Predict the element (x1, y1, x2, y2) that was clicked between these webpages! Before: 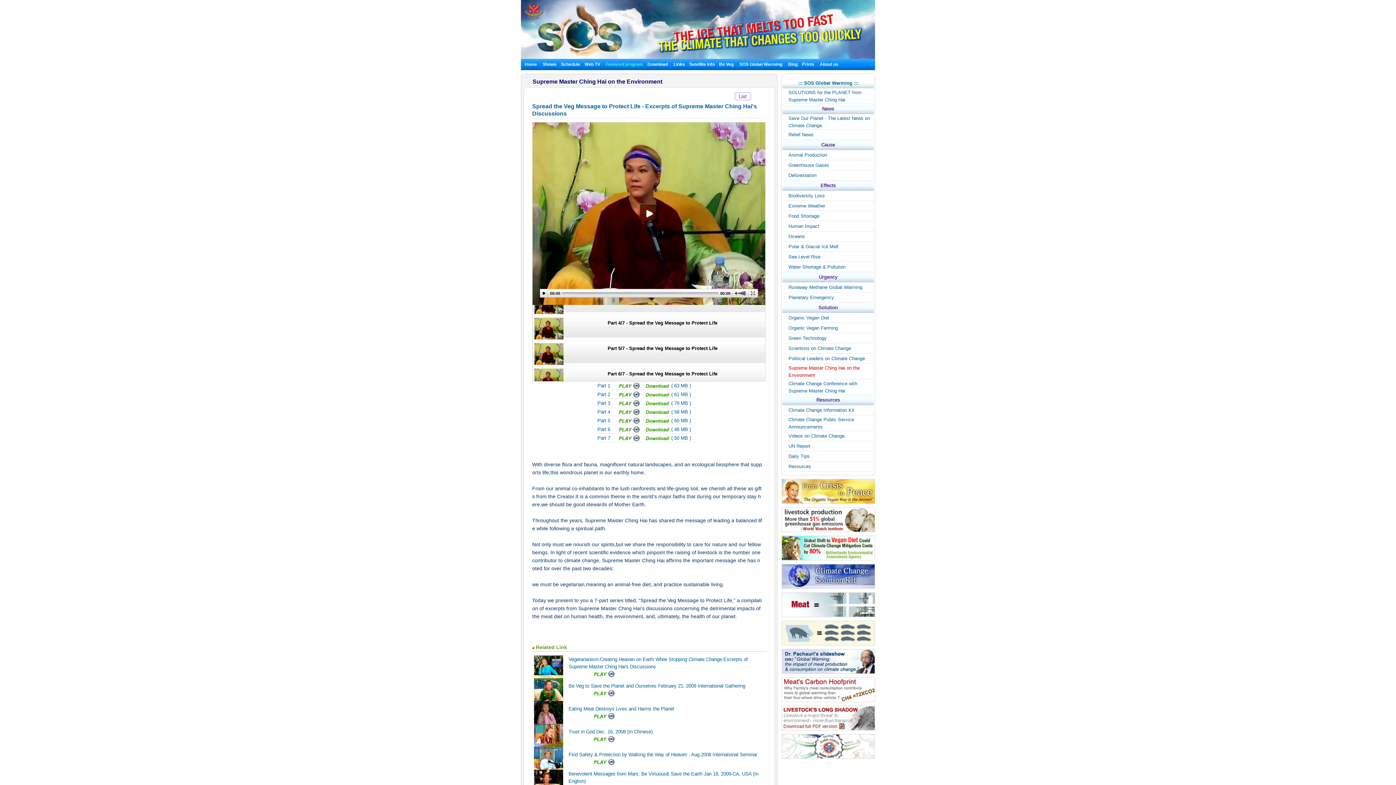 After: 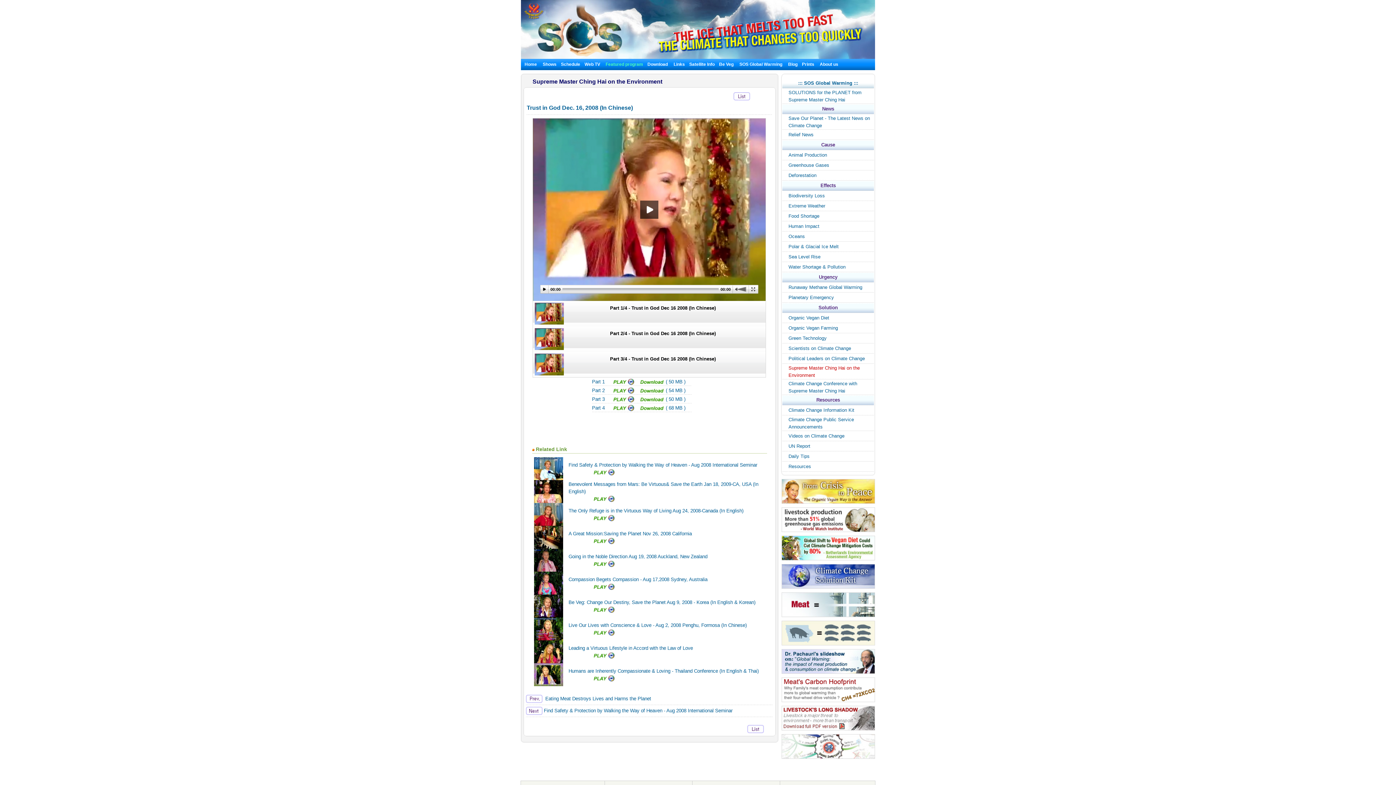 Action: bbox: (534, 742, 563, 748)